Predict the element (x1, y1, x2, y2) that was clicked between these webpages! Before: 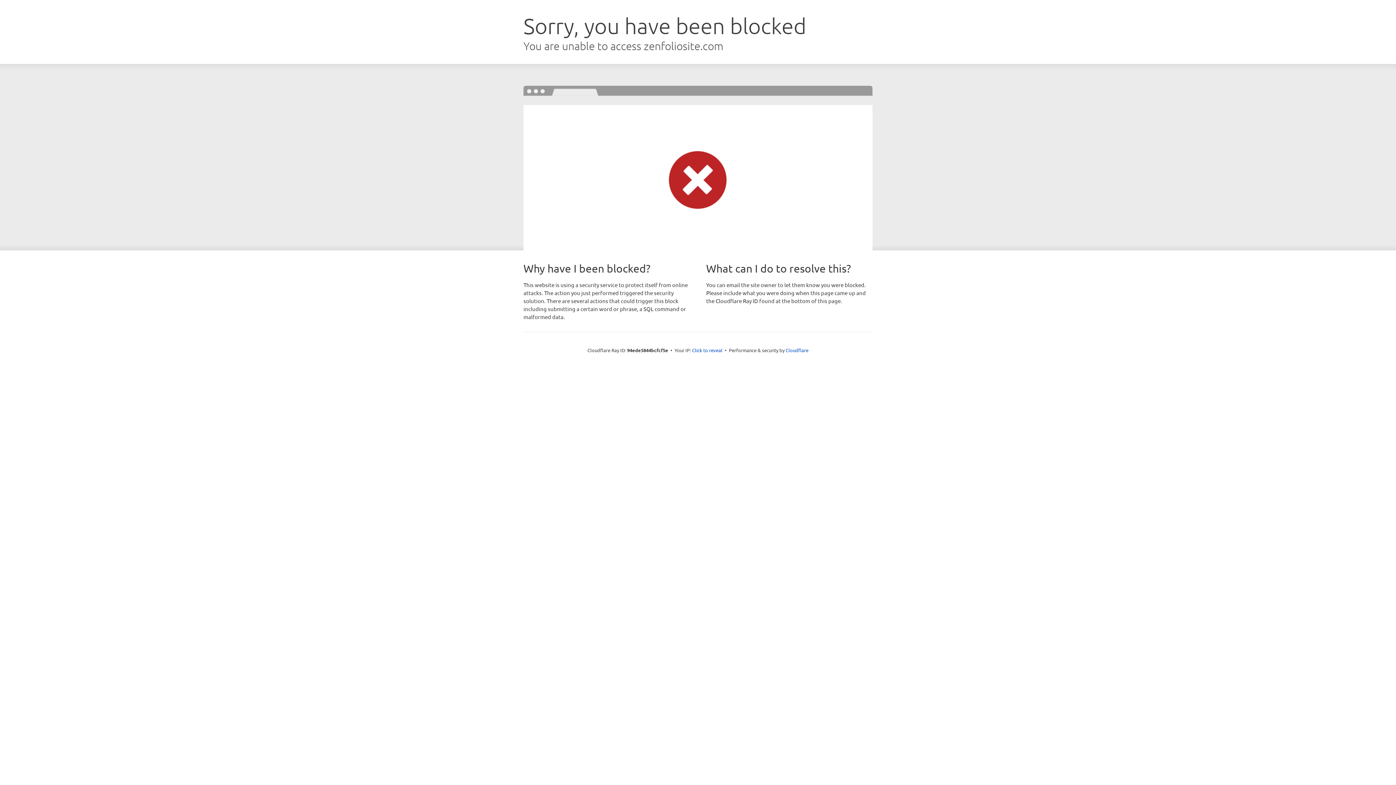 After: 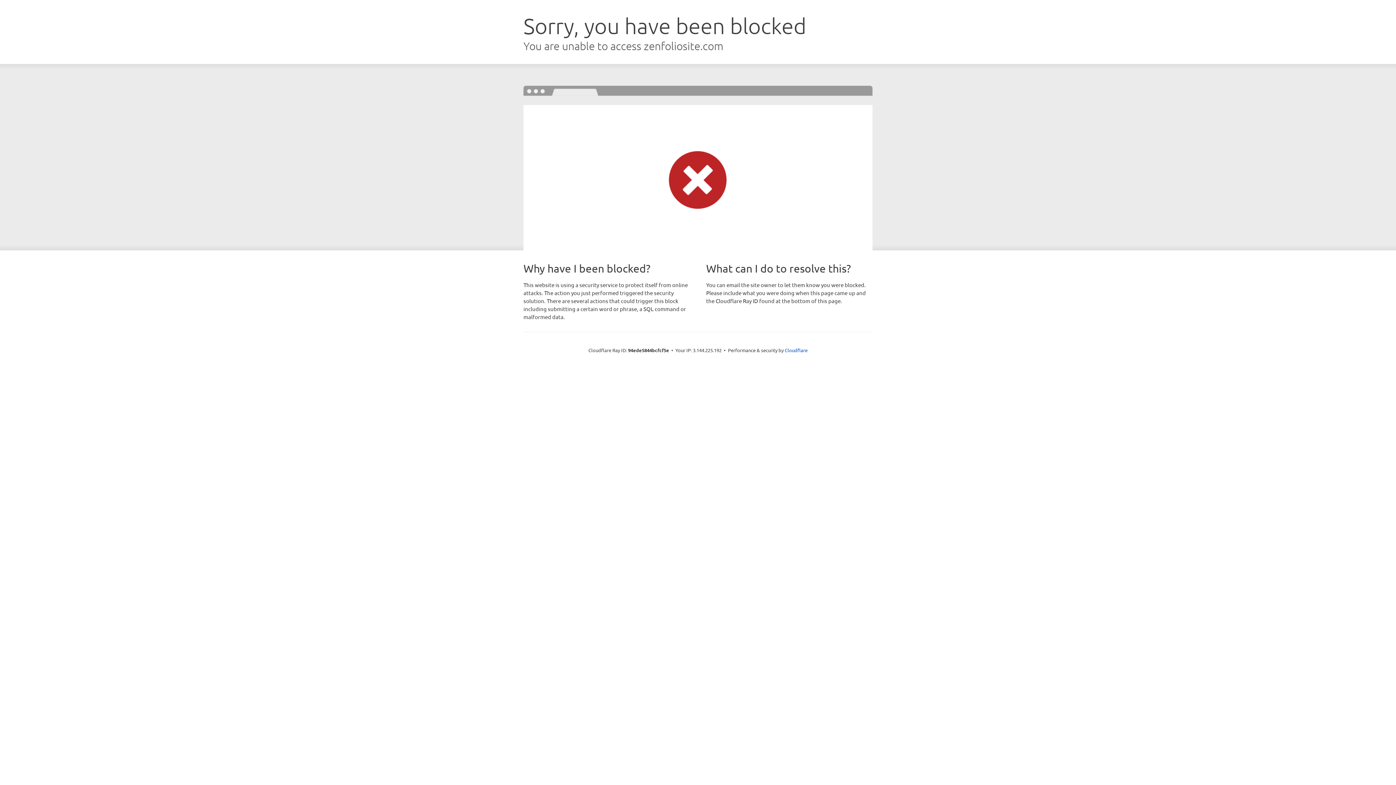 Action: label: Click to reveal bbox: (692, 346, 722, 353)